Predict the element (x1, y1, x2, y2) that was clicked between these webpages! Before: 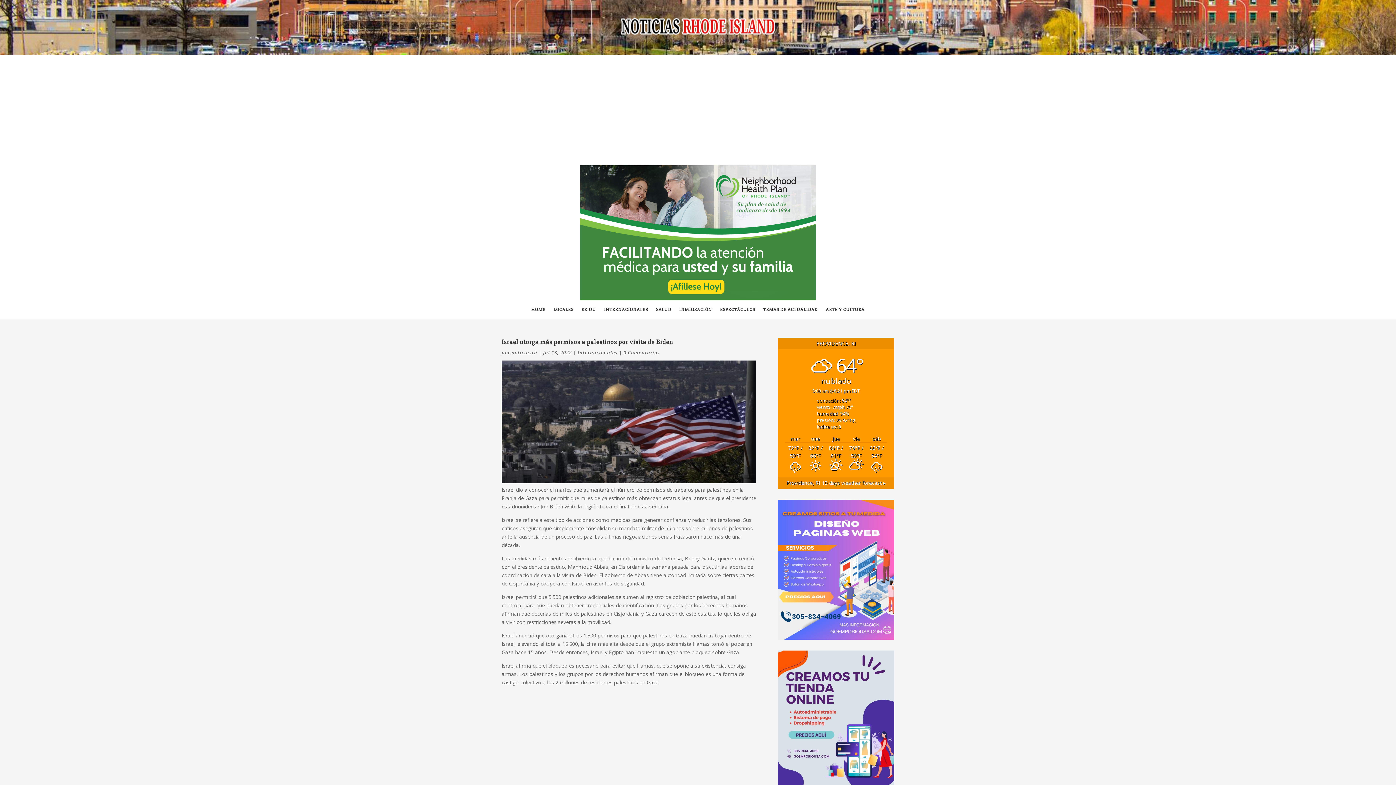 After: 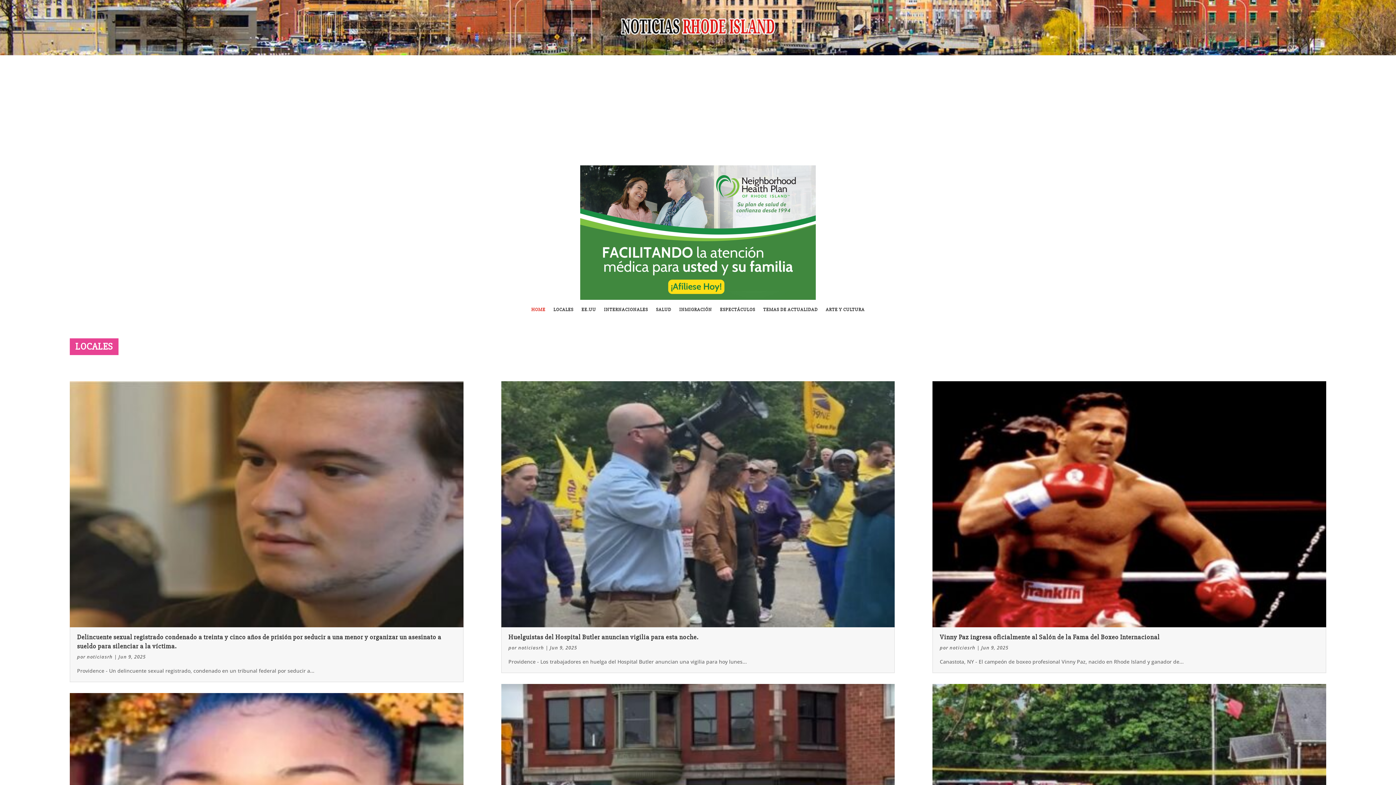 Action: bbox: (620, 31, 775, 38)